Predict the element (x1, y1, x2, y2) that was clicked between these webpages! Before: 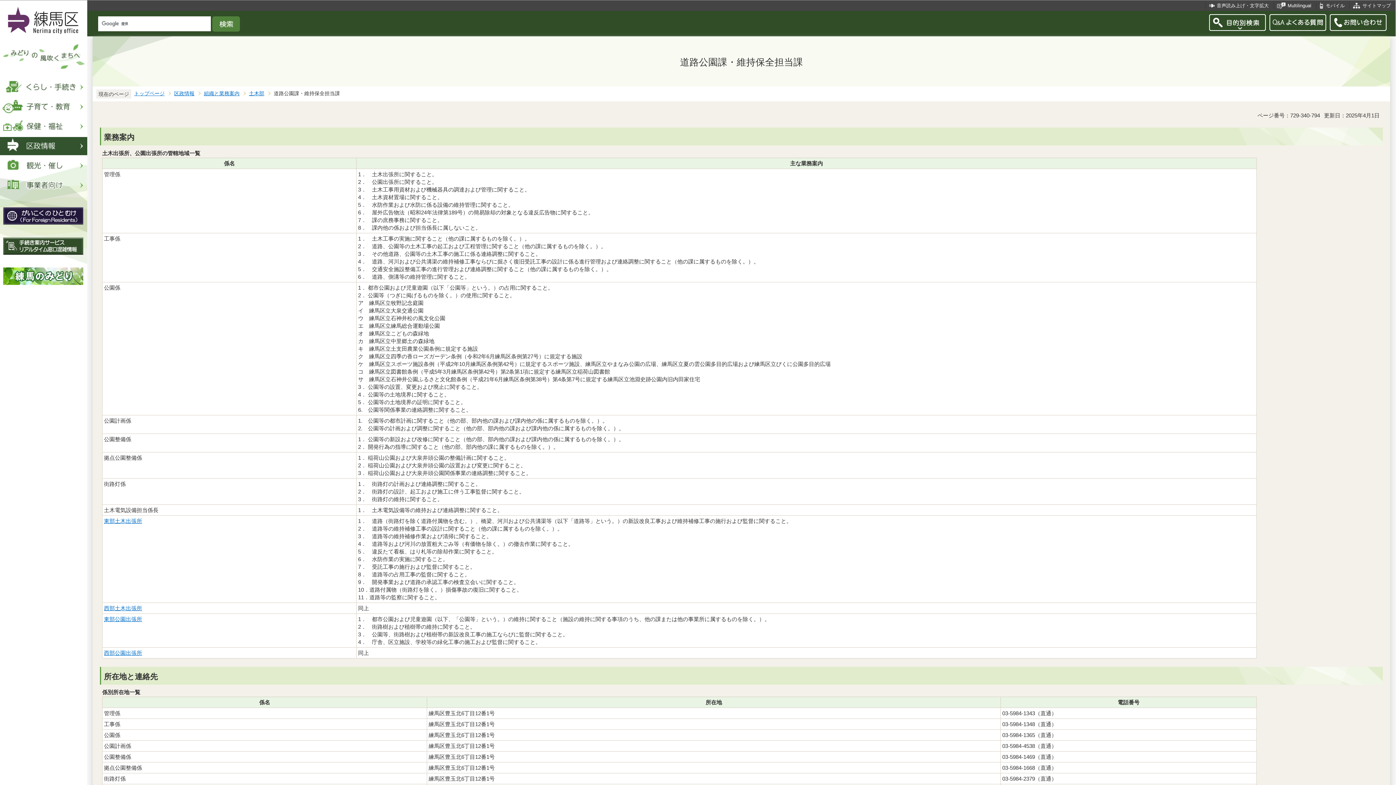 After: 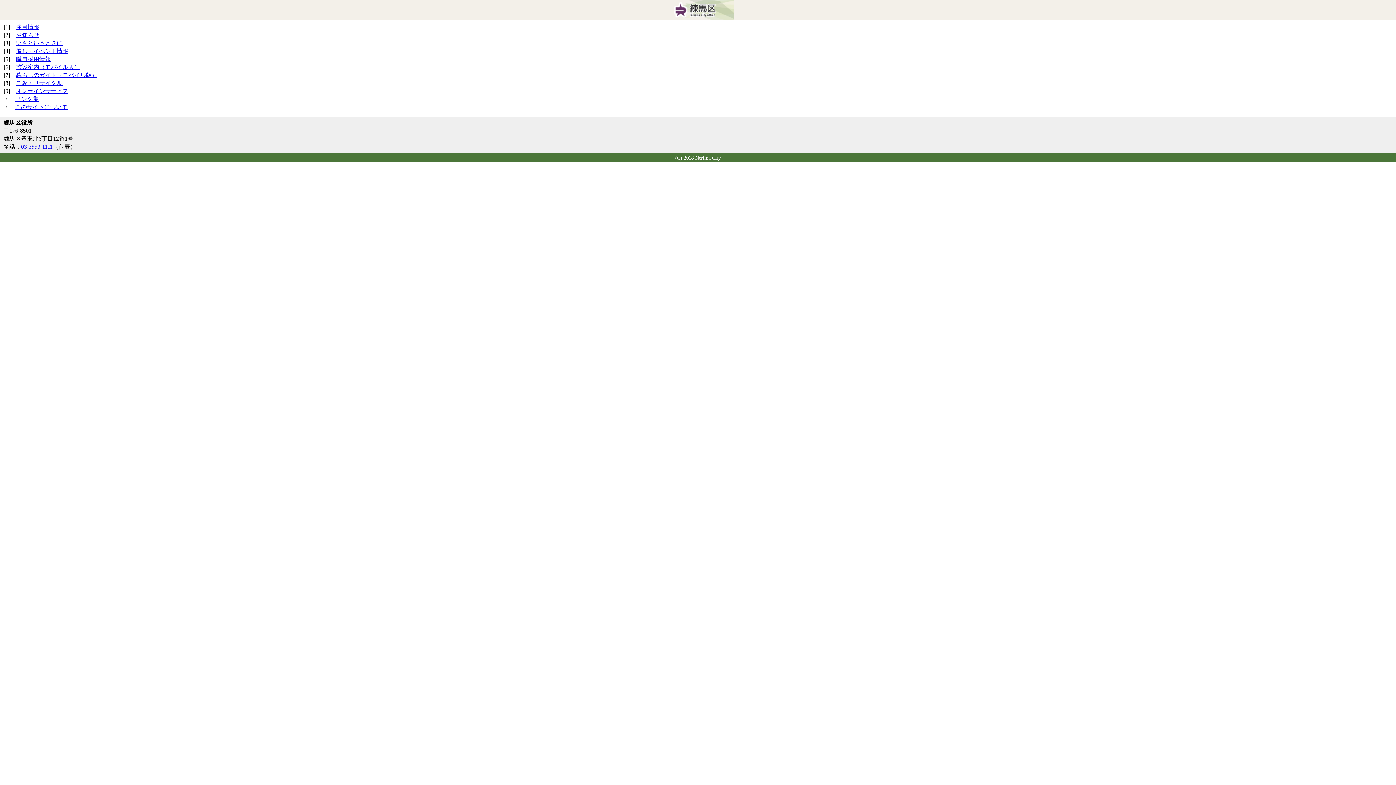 Action: bbox: (1316, 1, 1349, 9) label: モバイル